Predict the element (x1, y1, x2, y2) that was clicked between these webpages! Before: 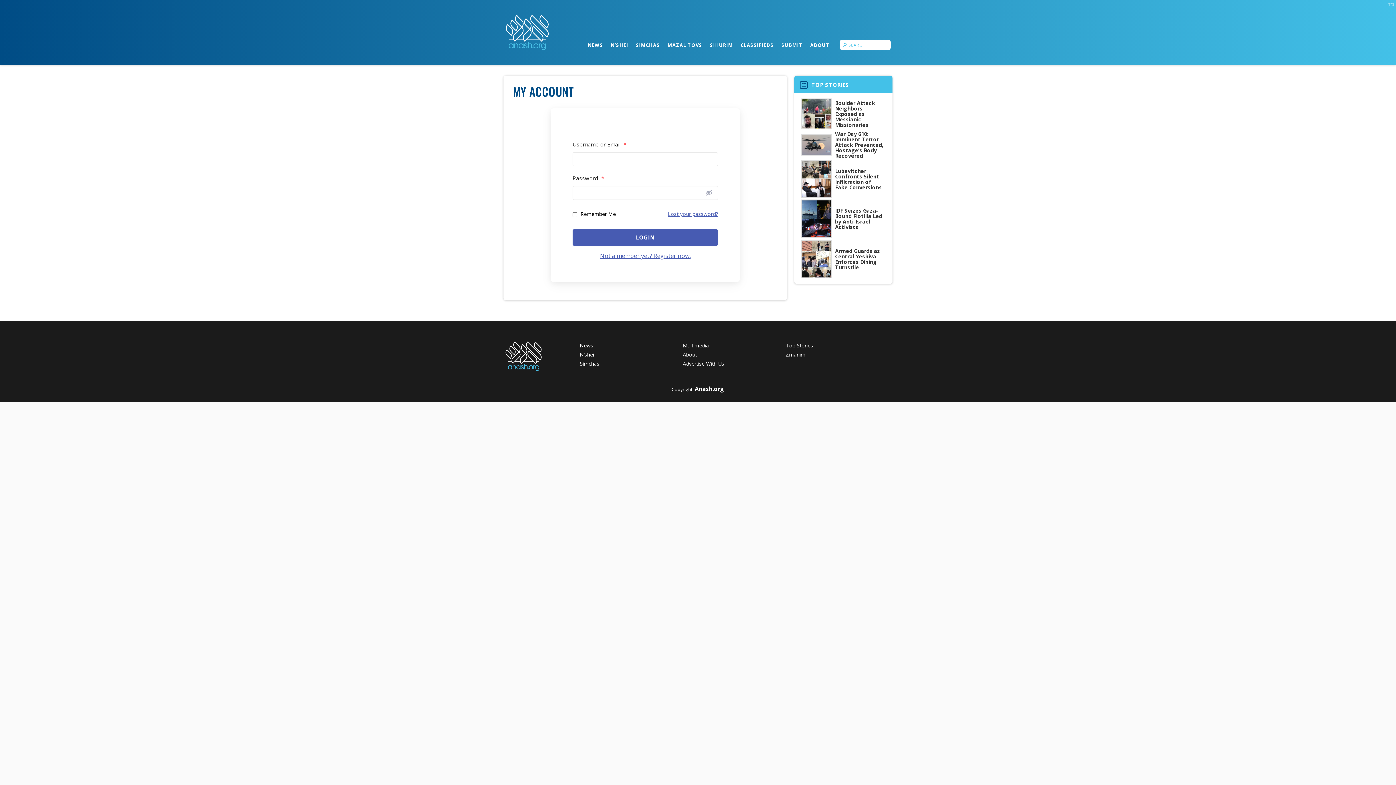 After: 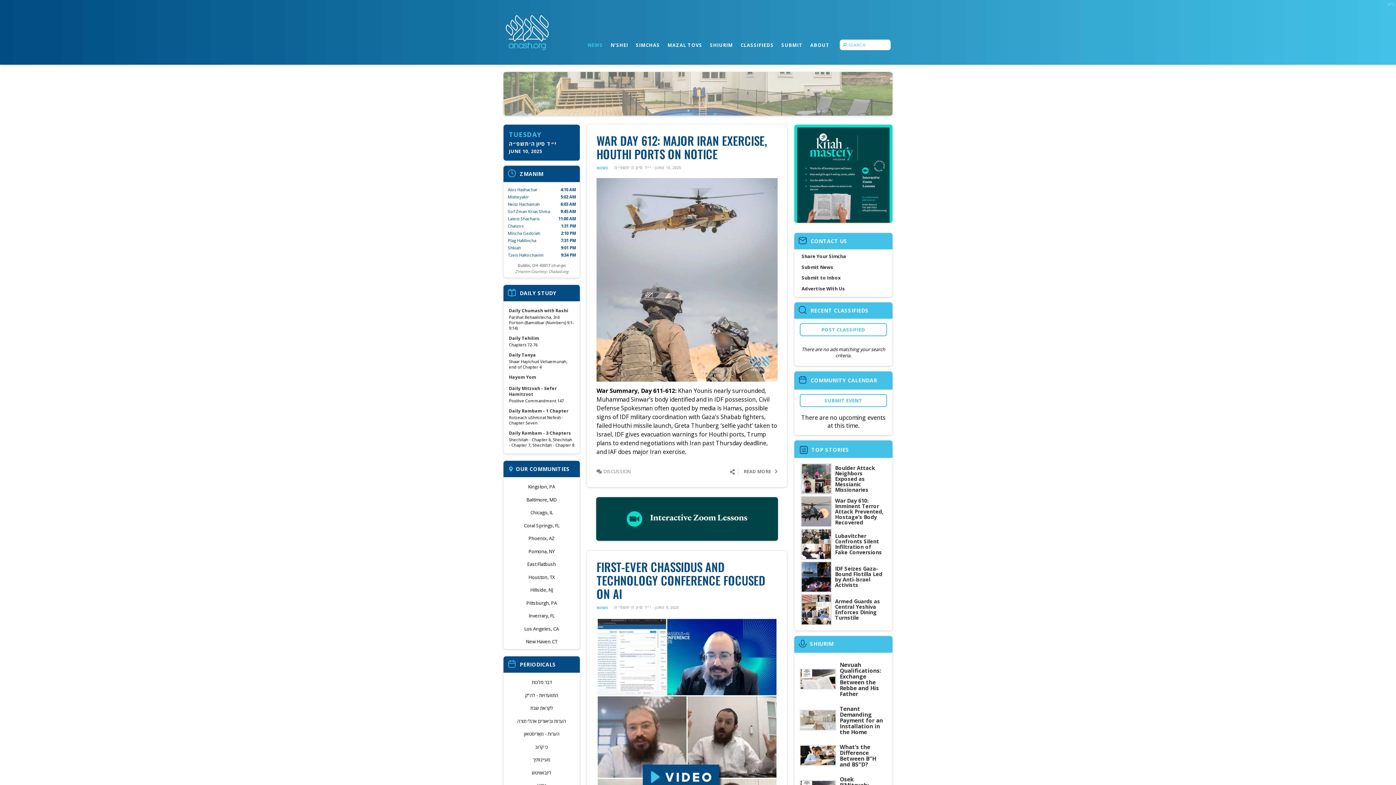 Action: bbox: (580, 342, 593, 349) label: News